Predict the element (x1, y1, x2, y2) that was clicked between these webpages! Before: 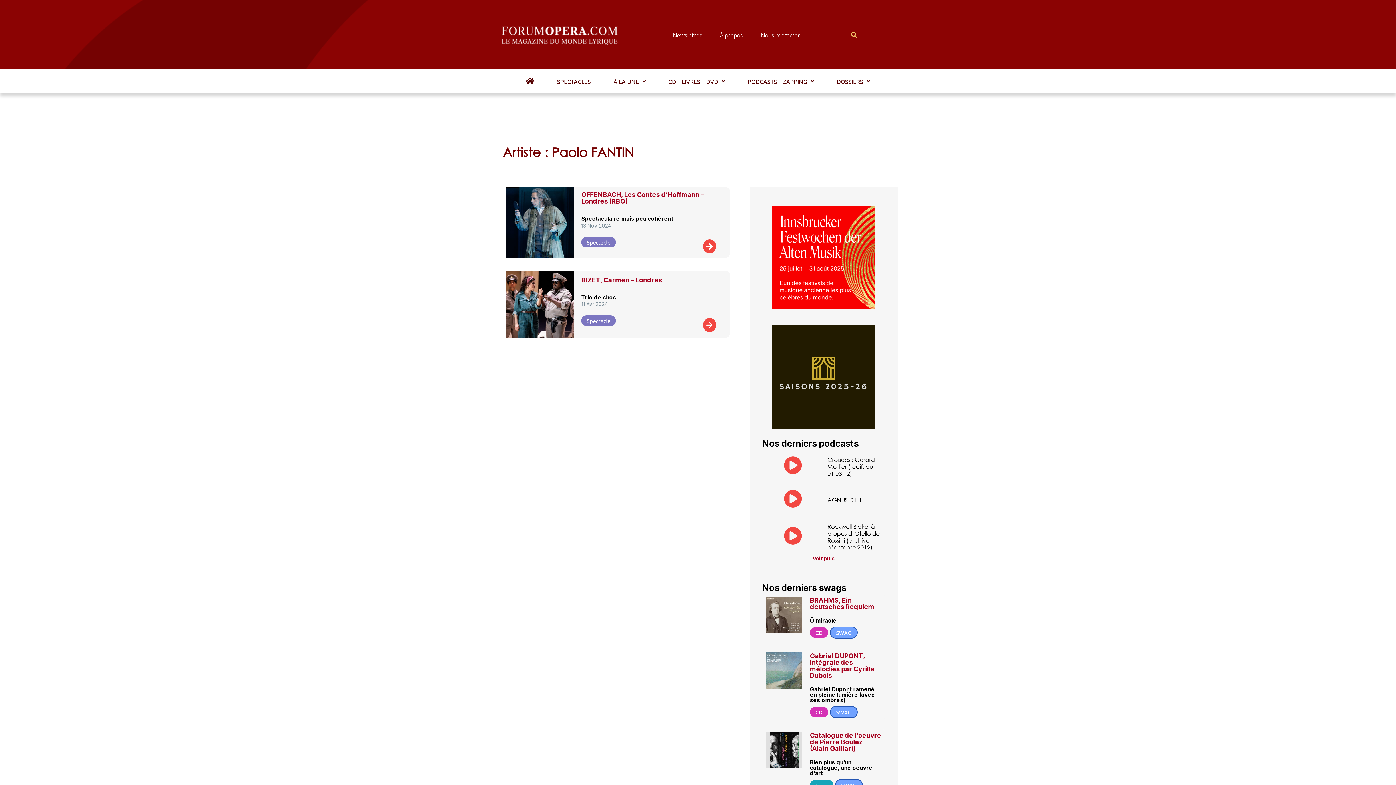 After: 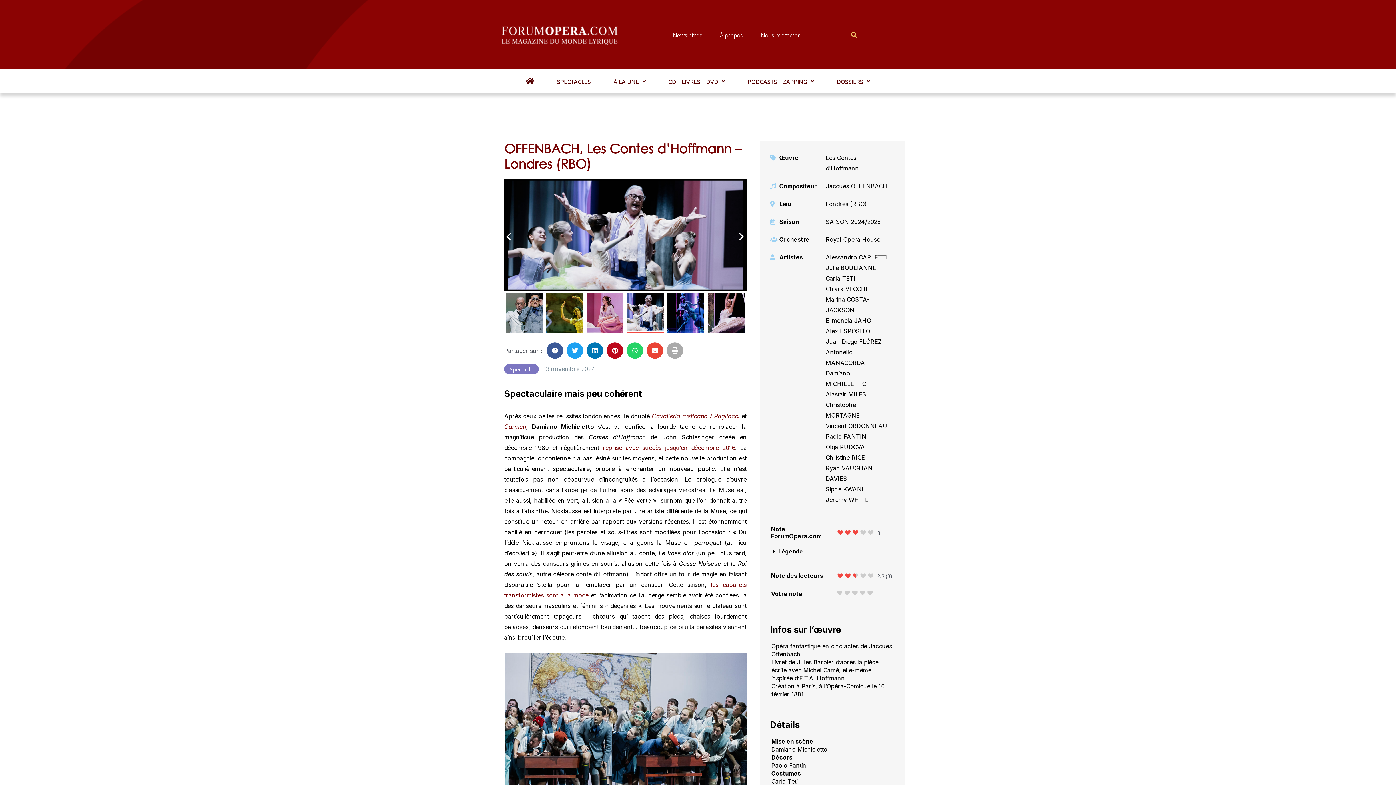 Action: bbox: (581, 190, 704, 205) label: OFFENBACH, Les Contes d’Hoffmann – Londres (RBO)